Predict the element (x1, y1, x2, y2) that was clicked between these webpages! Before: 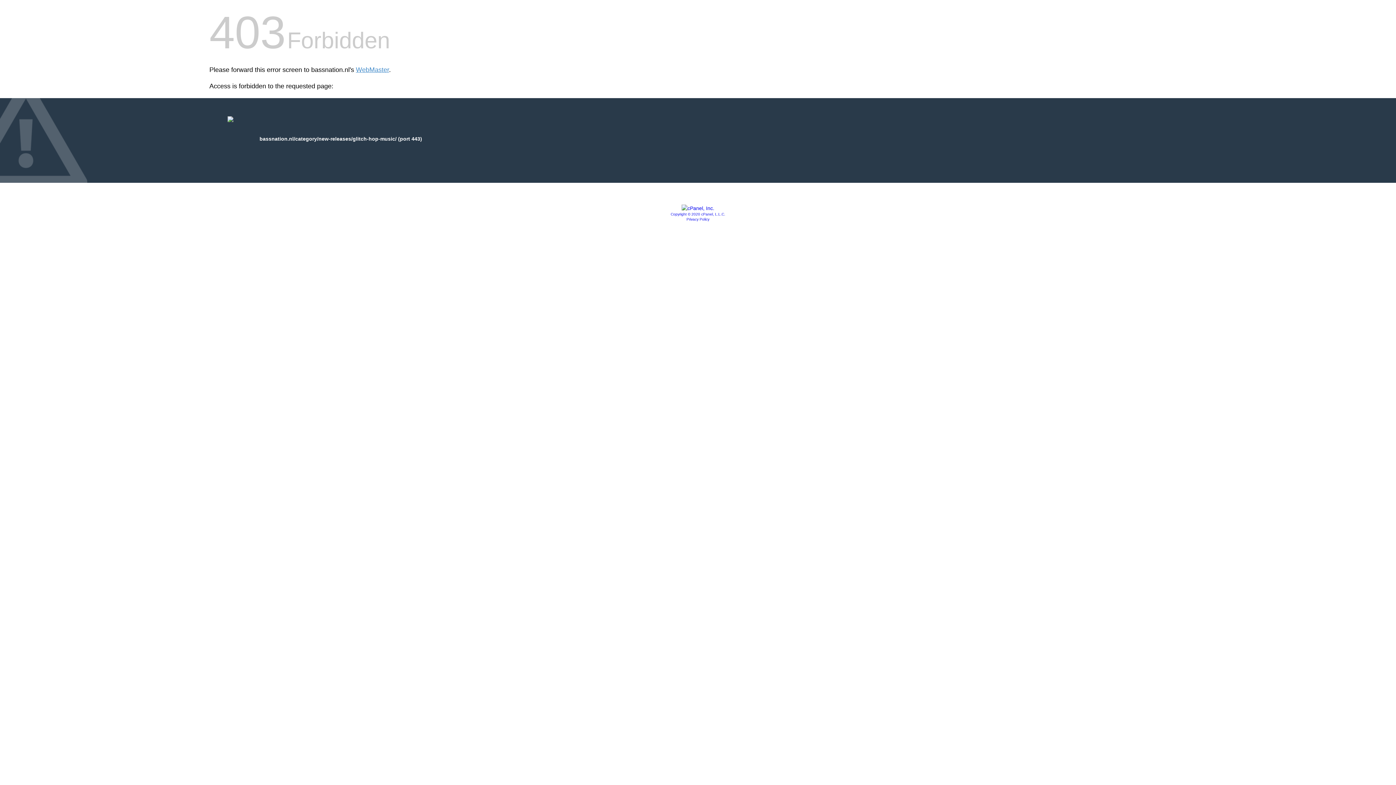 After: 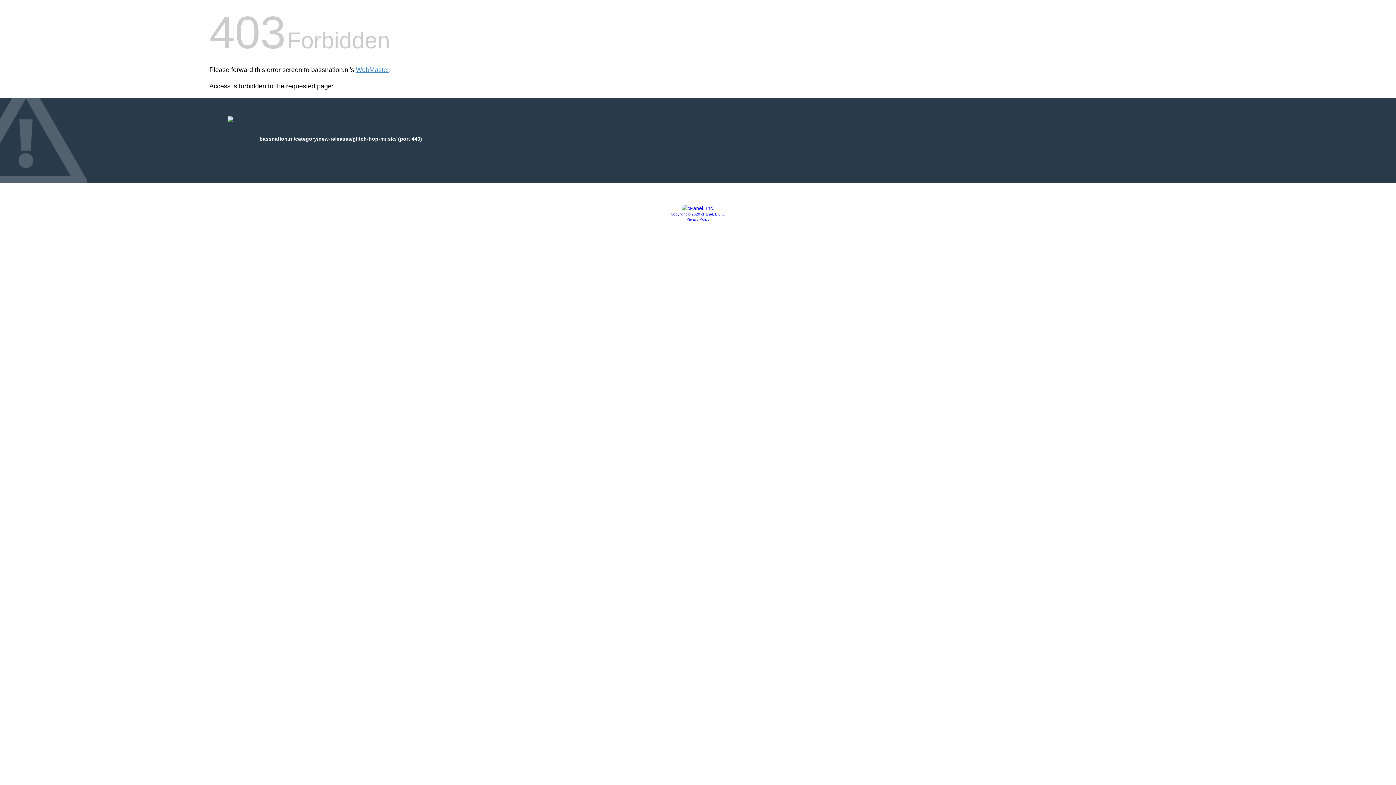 Action: bbox: (681, 205, 714, 211)